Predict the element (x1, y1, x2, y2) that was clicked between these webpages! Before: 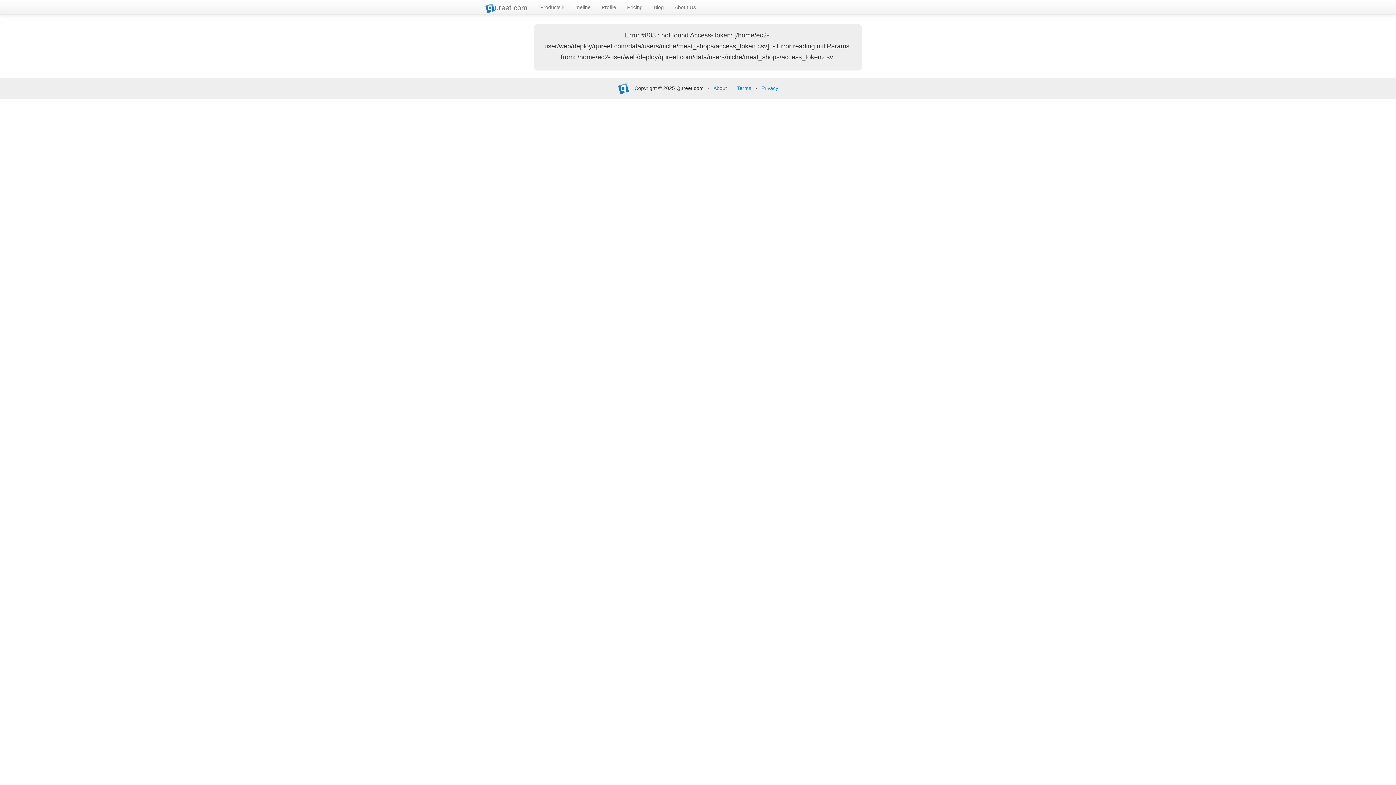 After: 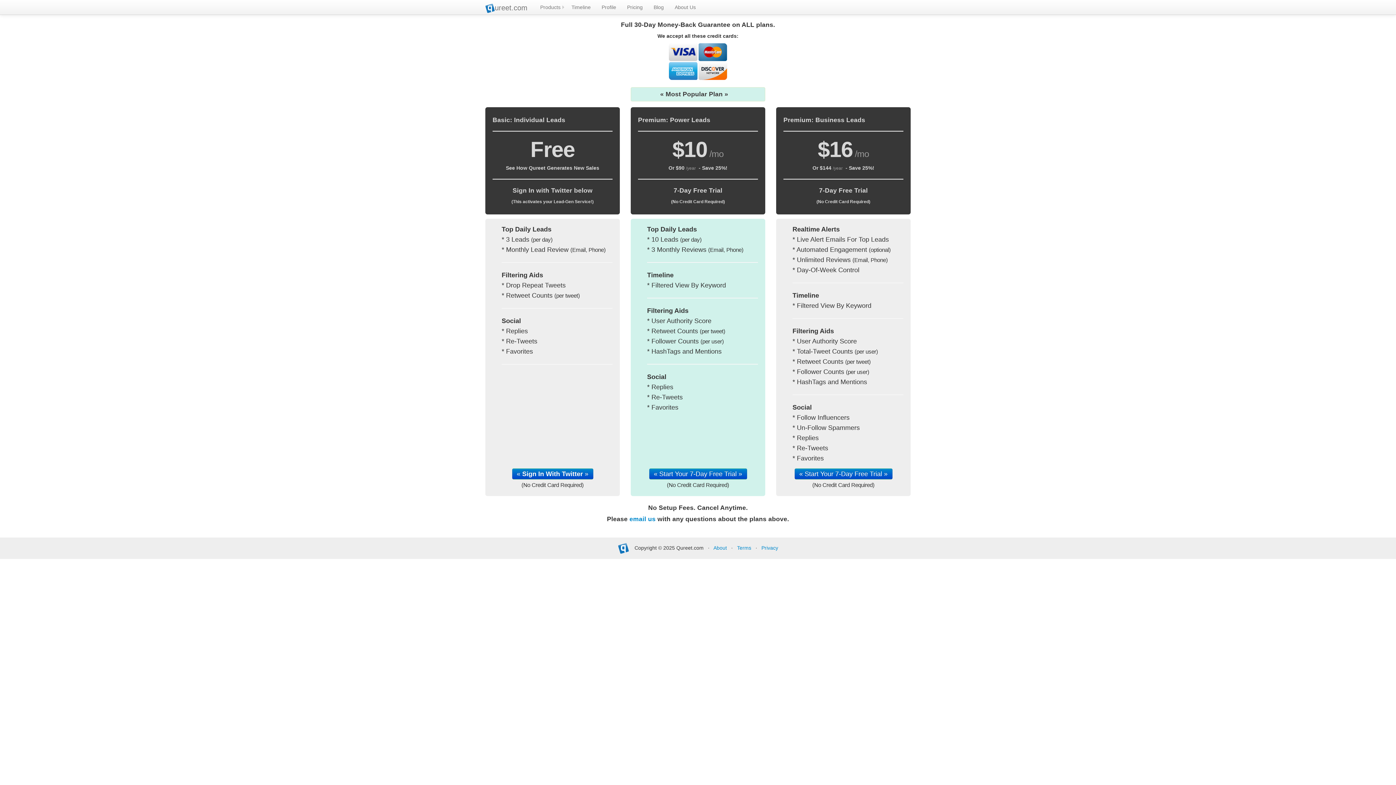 Action: bbox: (621, 0, 648, 14) label: Pricing